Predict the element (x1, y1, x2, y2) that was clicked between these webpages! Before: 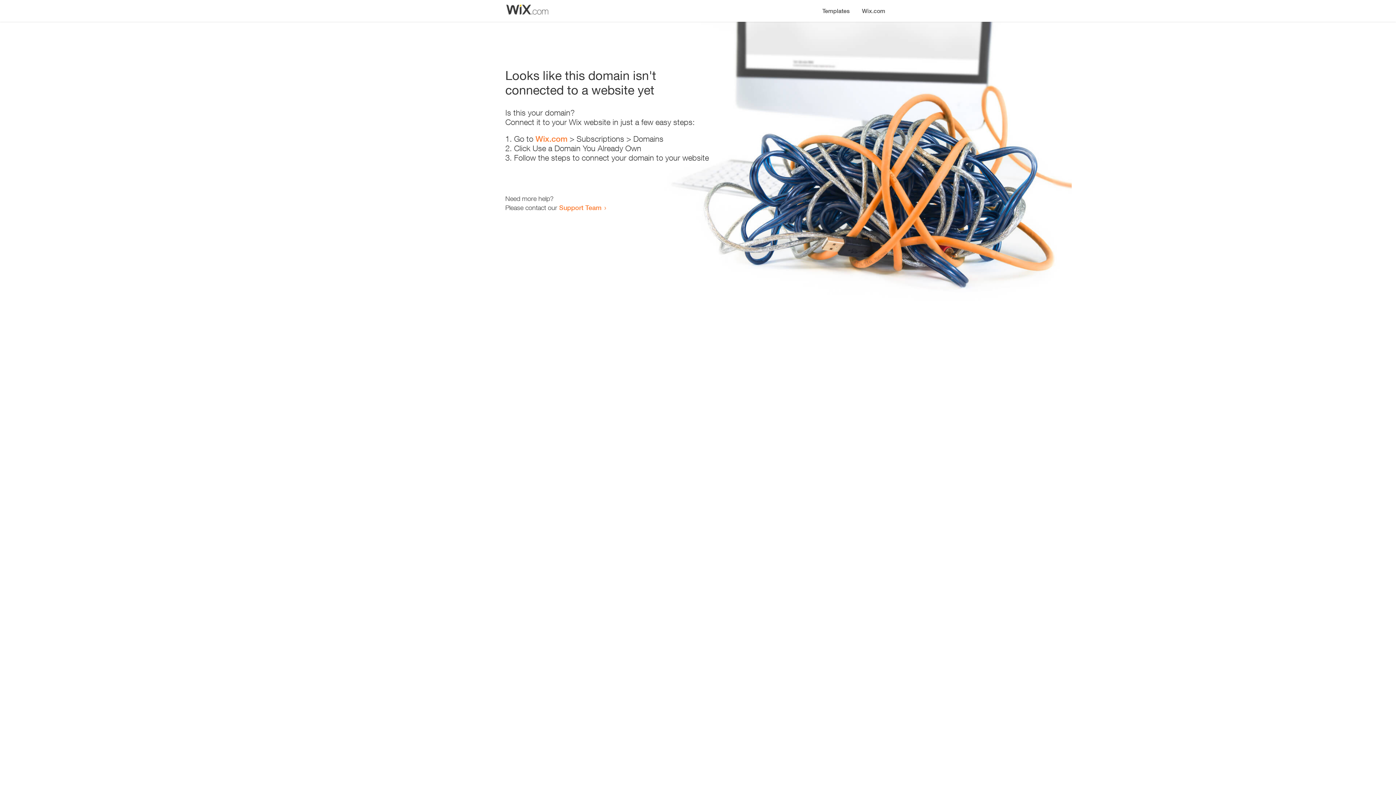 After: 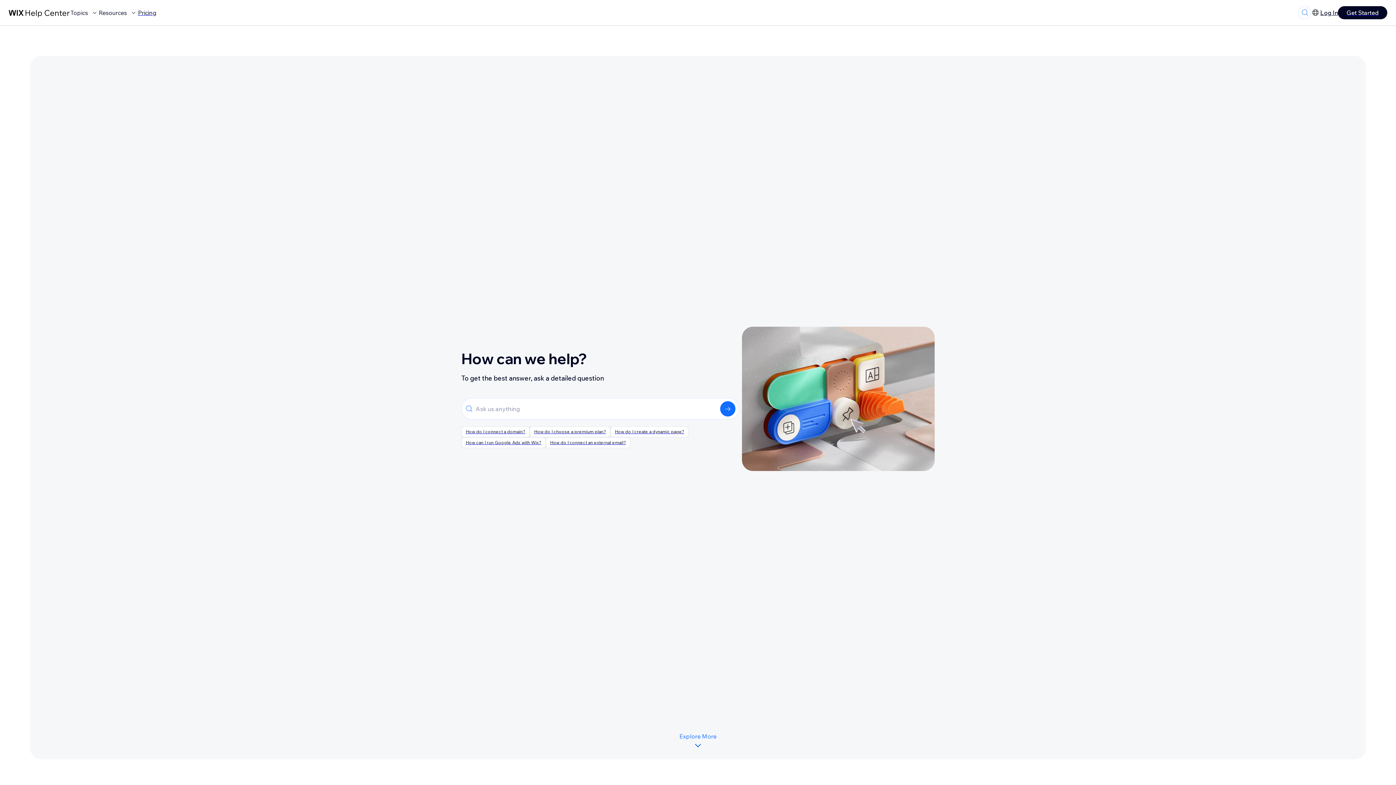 Action: bbox: (559, 203, 601, 211) label: Support Team